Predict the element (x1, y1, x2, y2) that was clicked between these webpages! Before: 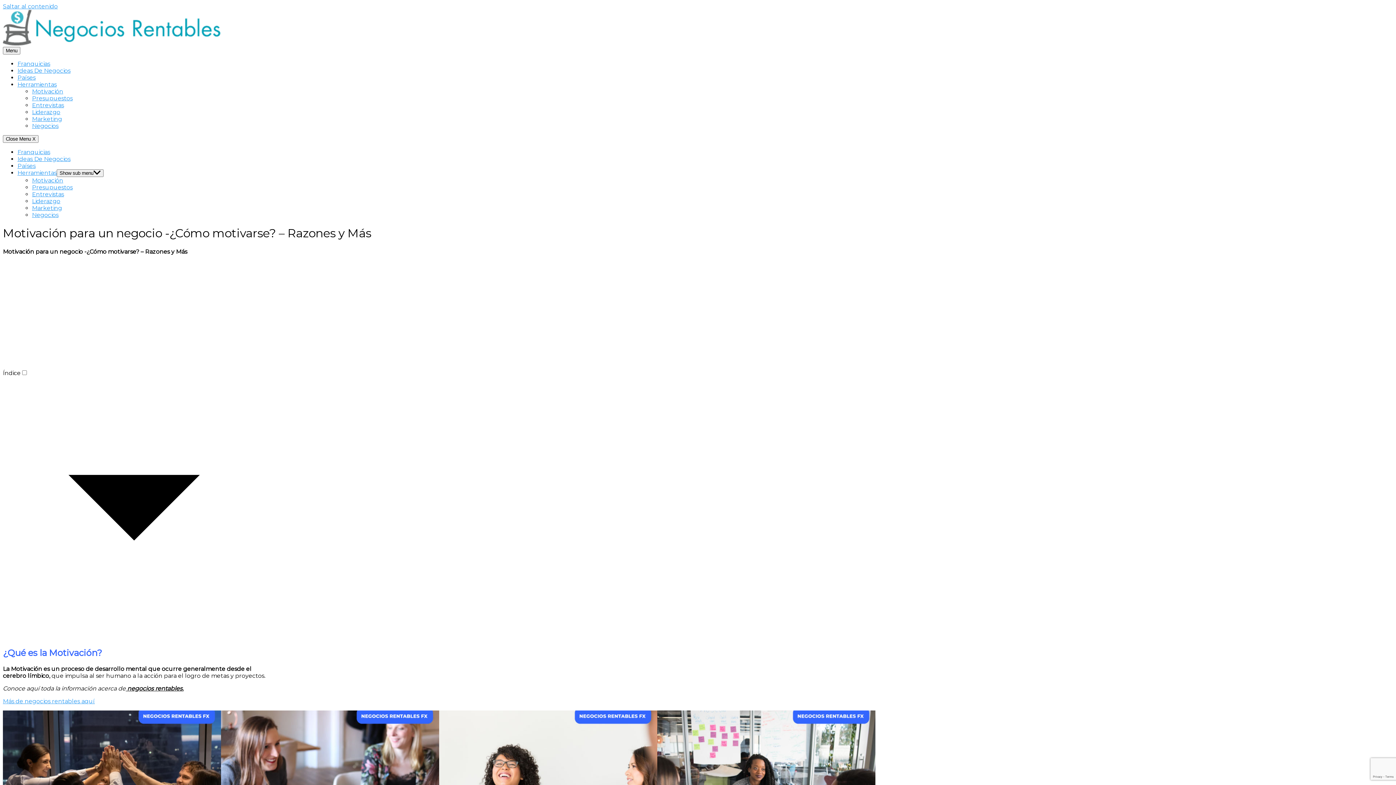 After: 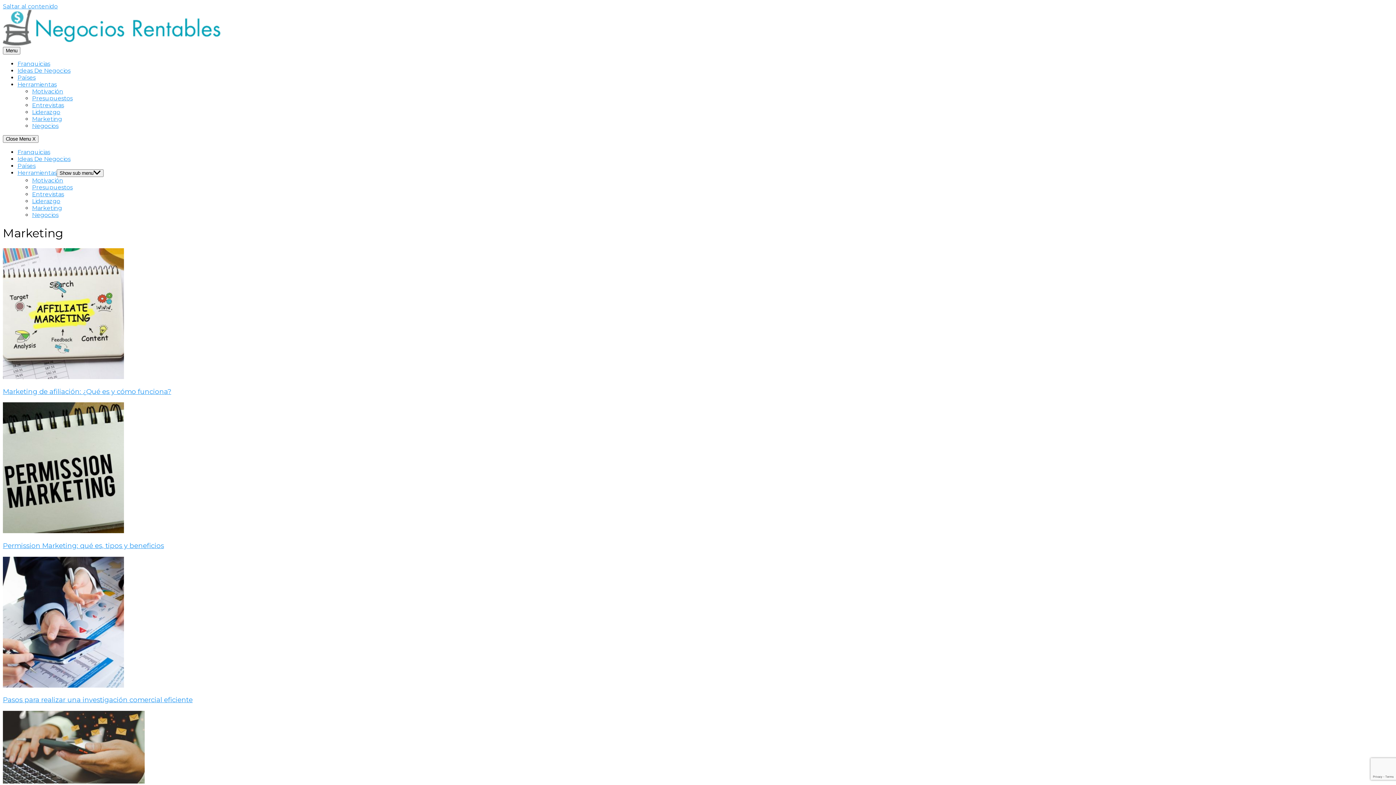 Action: bbox: (32, 115, 62, 122) label: Marketing